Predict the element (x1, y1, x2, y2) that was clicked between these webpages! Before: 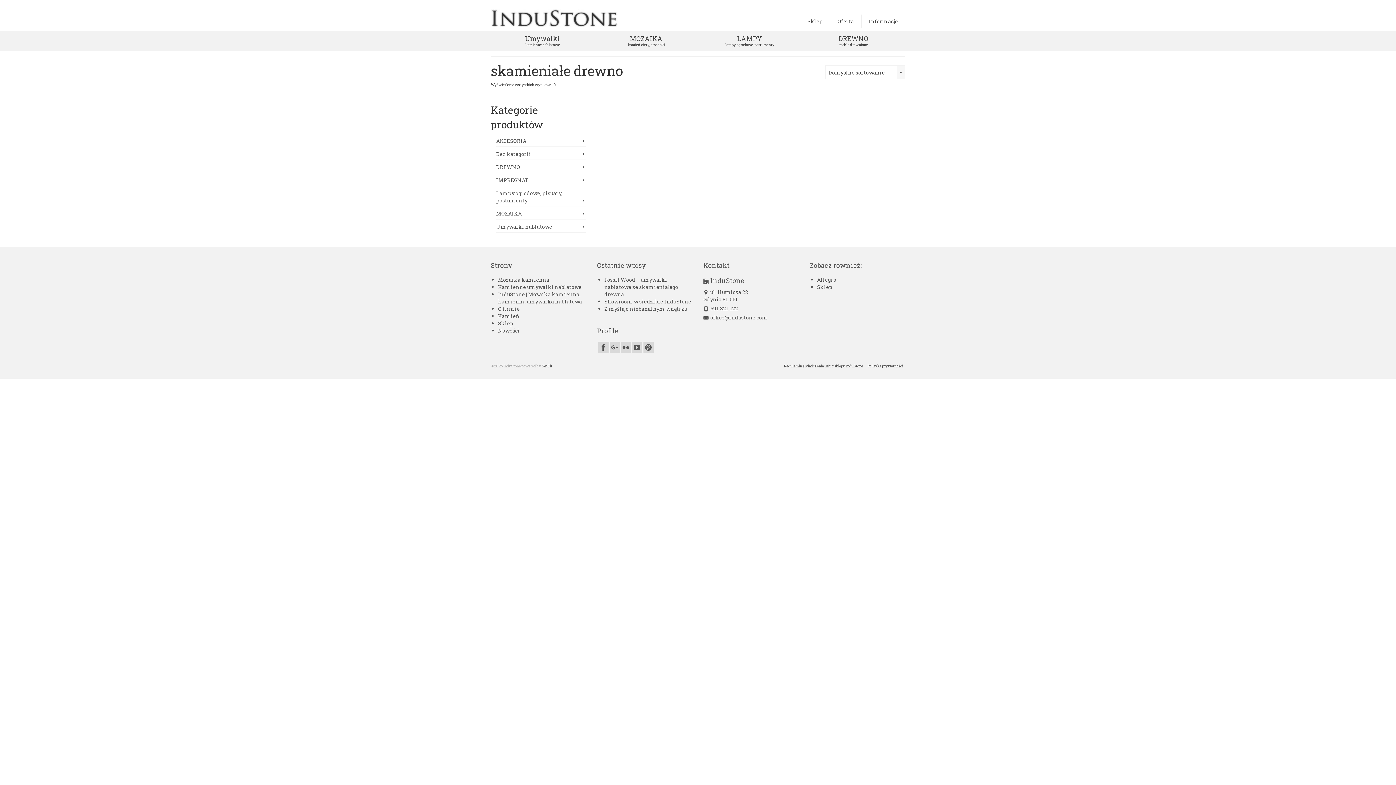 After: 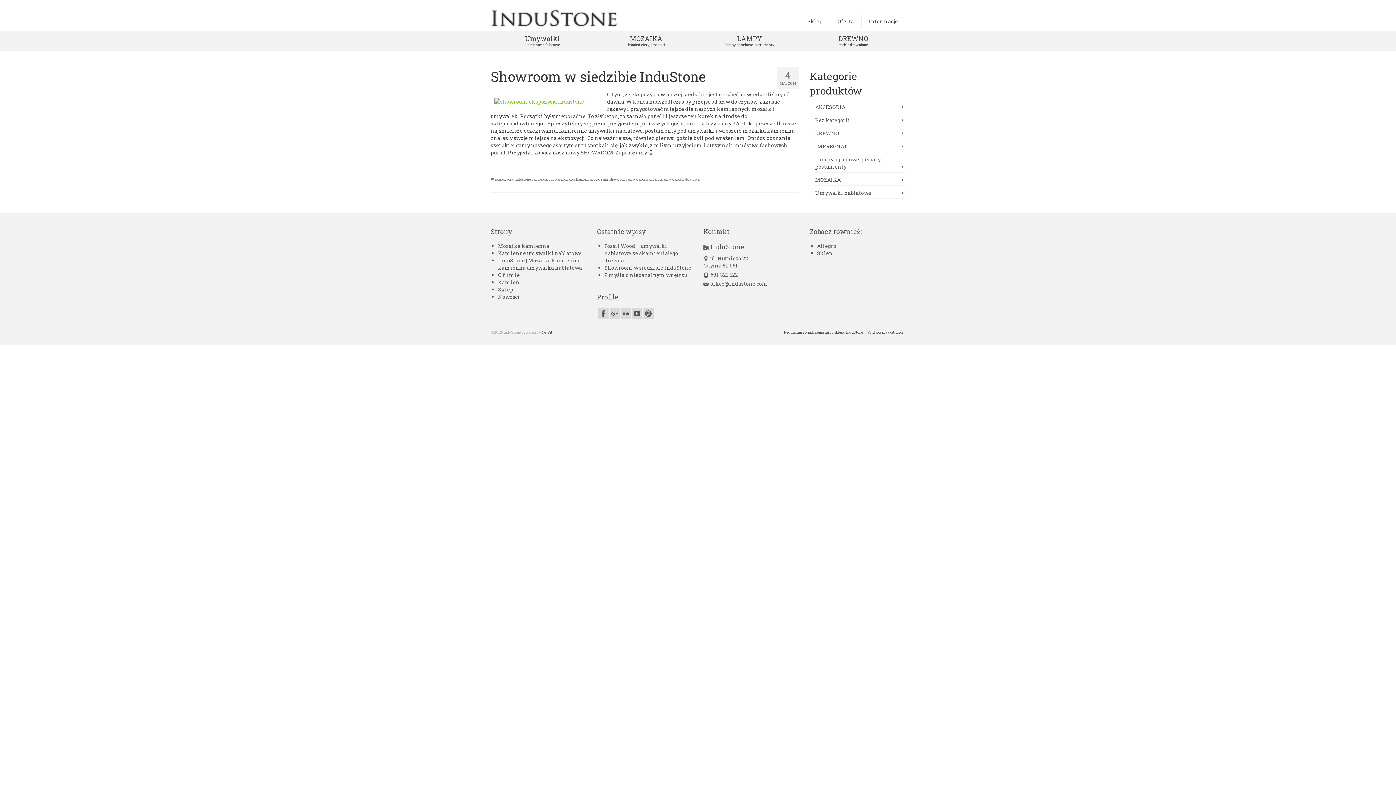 Action: label: Showroom w siedzibie InduStone bbox: (604, 298, 691, 305)